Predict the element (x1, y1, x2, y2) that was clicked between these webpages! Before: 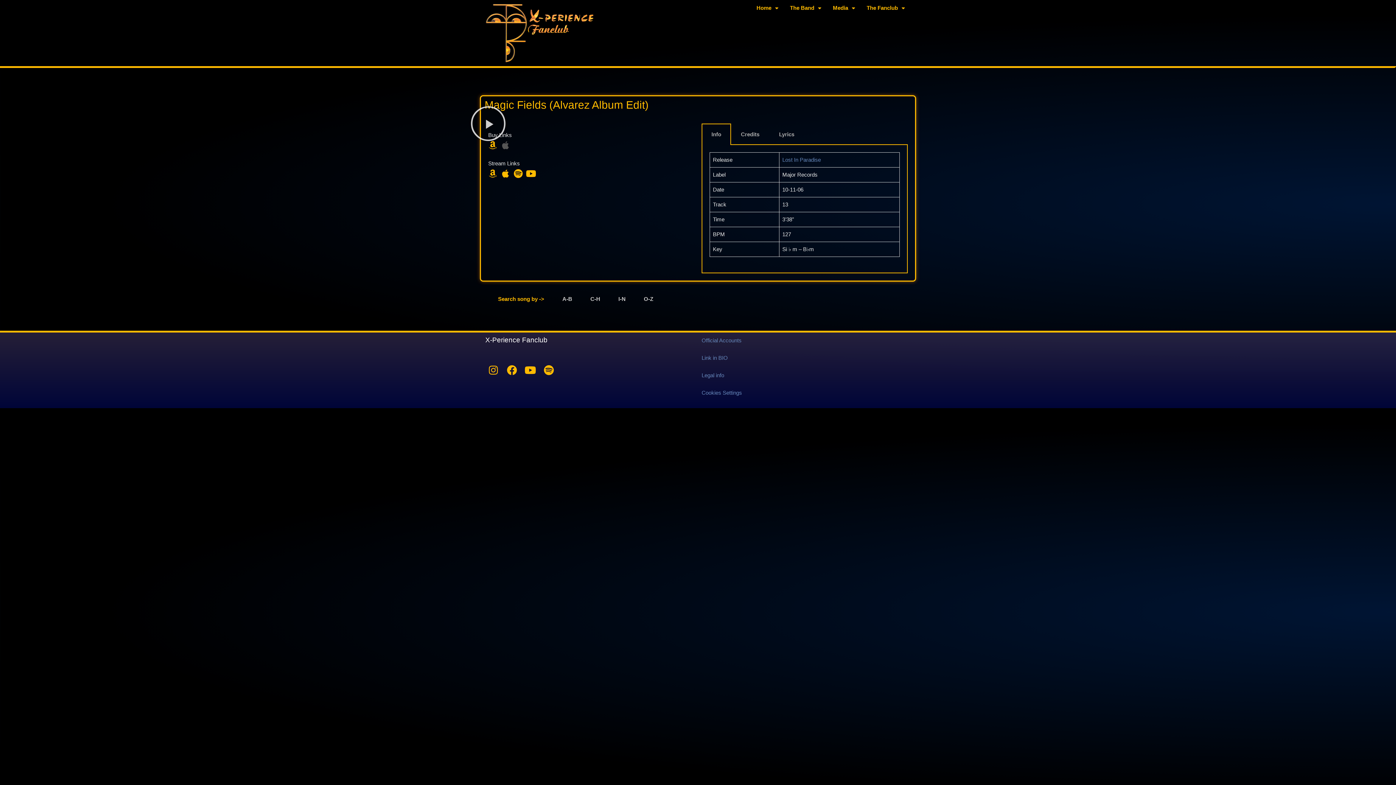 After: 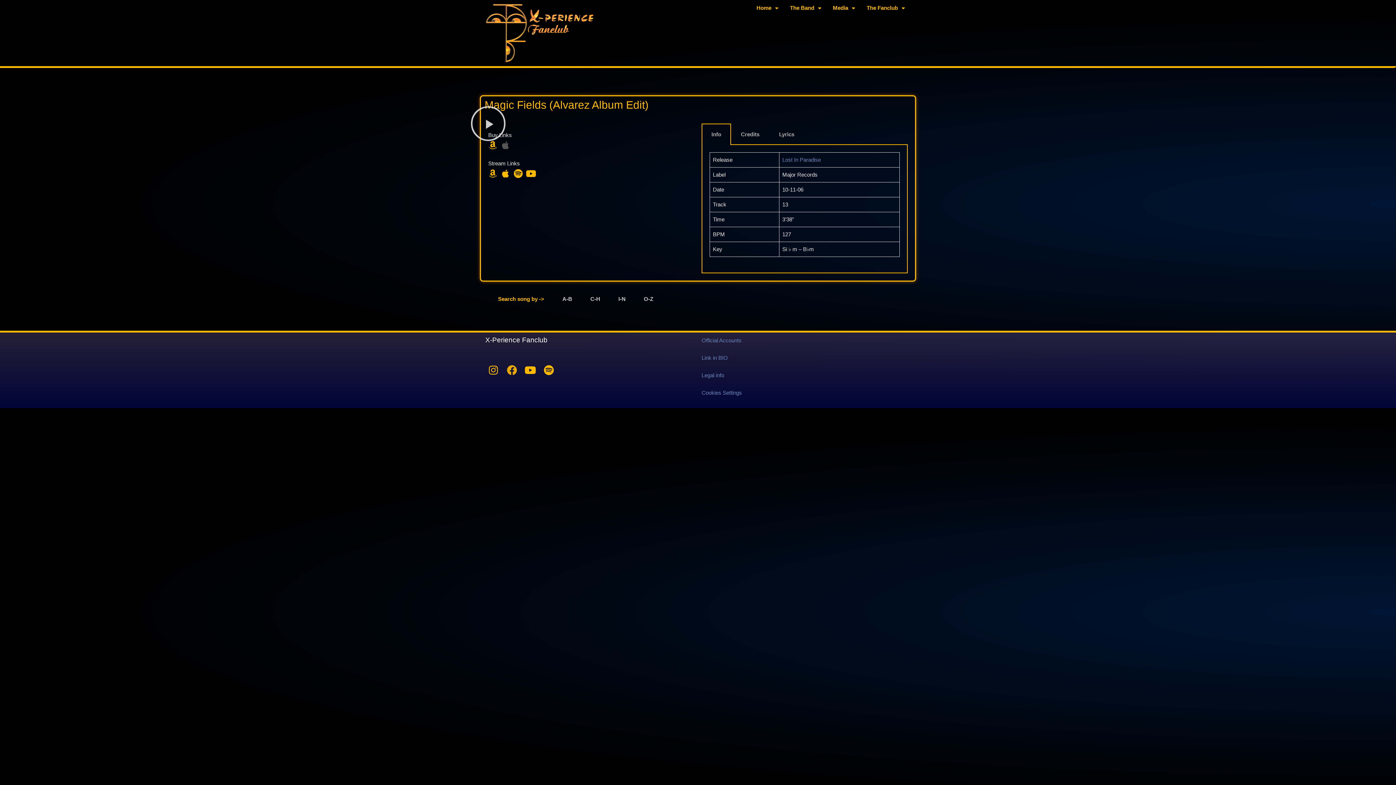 Action: bbox: (503, 362, 520, 378) label: Facebook